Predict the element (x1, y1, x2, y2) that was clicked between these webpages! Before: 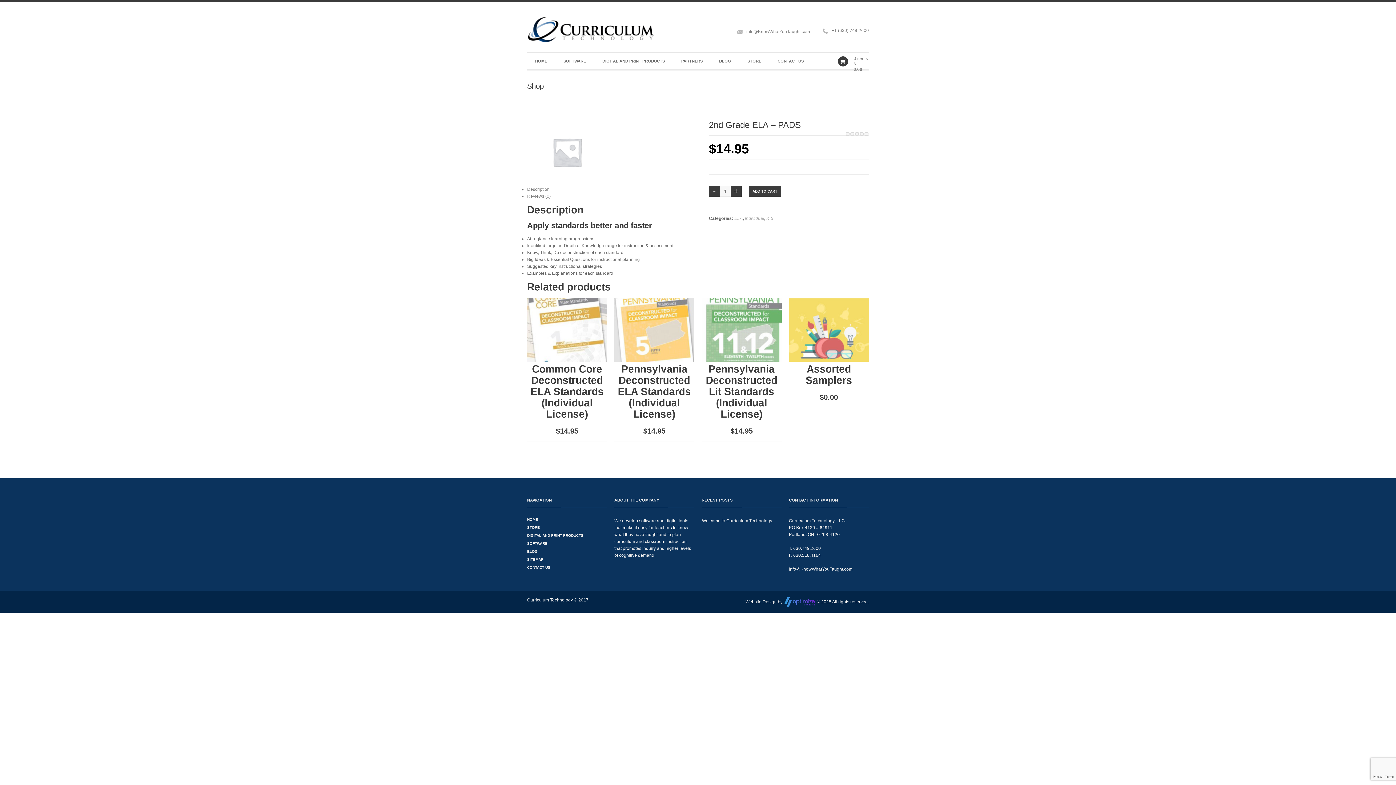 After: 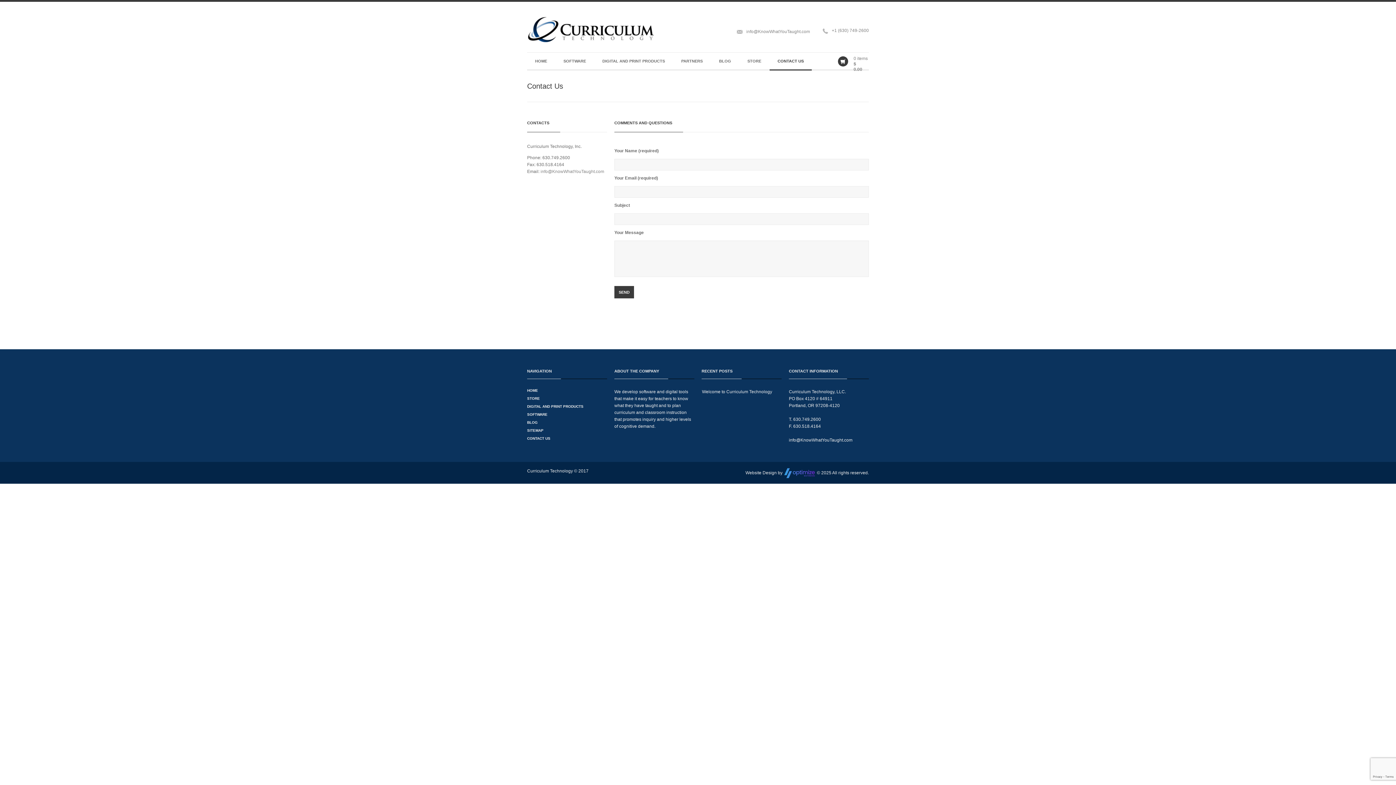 Action: label: CONTACT US bbox: (769, 52, 812, 70)